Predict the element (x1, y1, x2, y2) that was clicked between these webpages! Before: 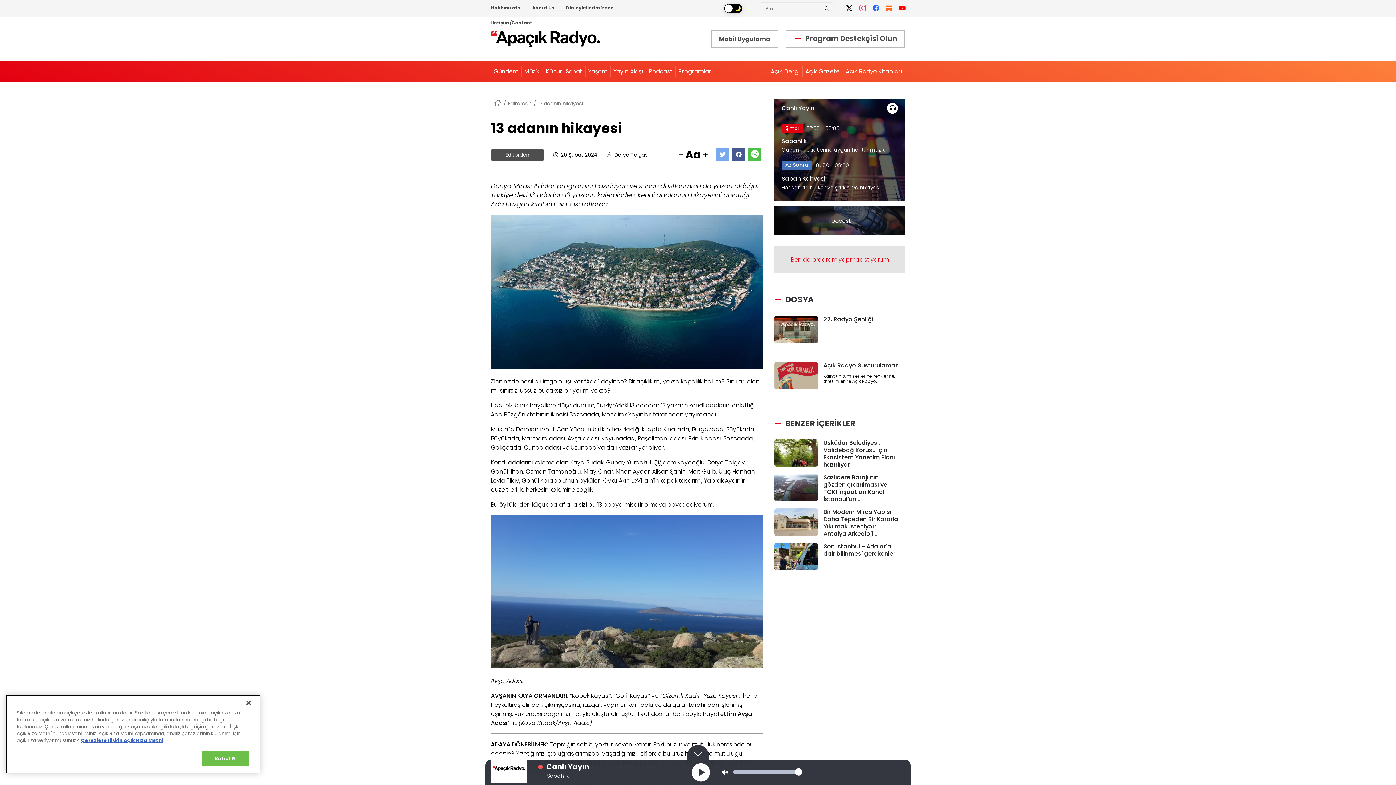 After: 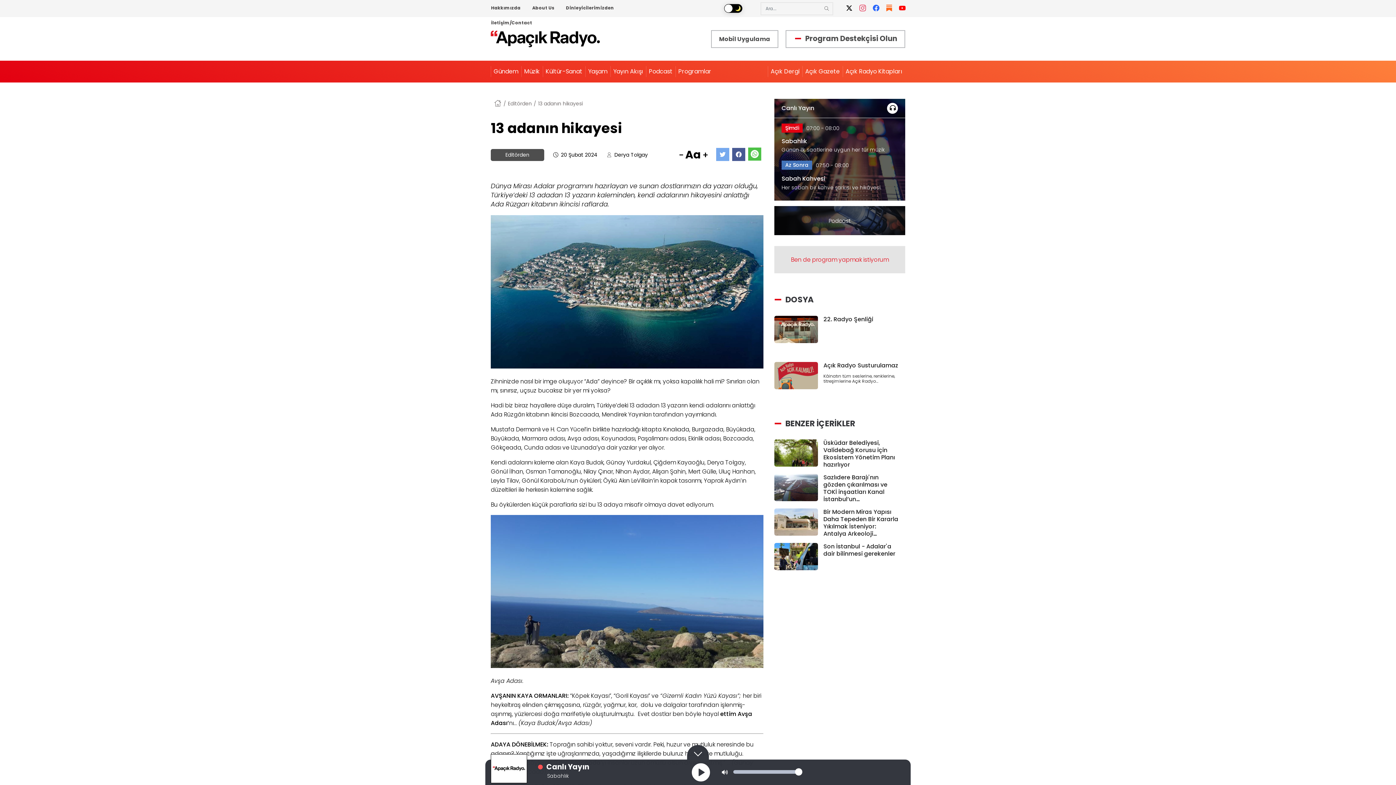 Action: bbox: (202, 751, 249, 766) label: Kabul Et